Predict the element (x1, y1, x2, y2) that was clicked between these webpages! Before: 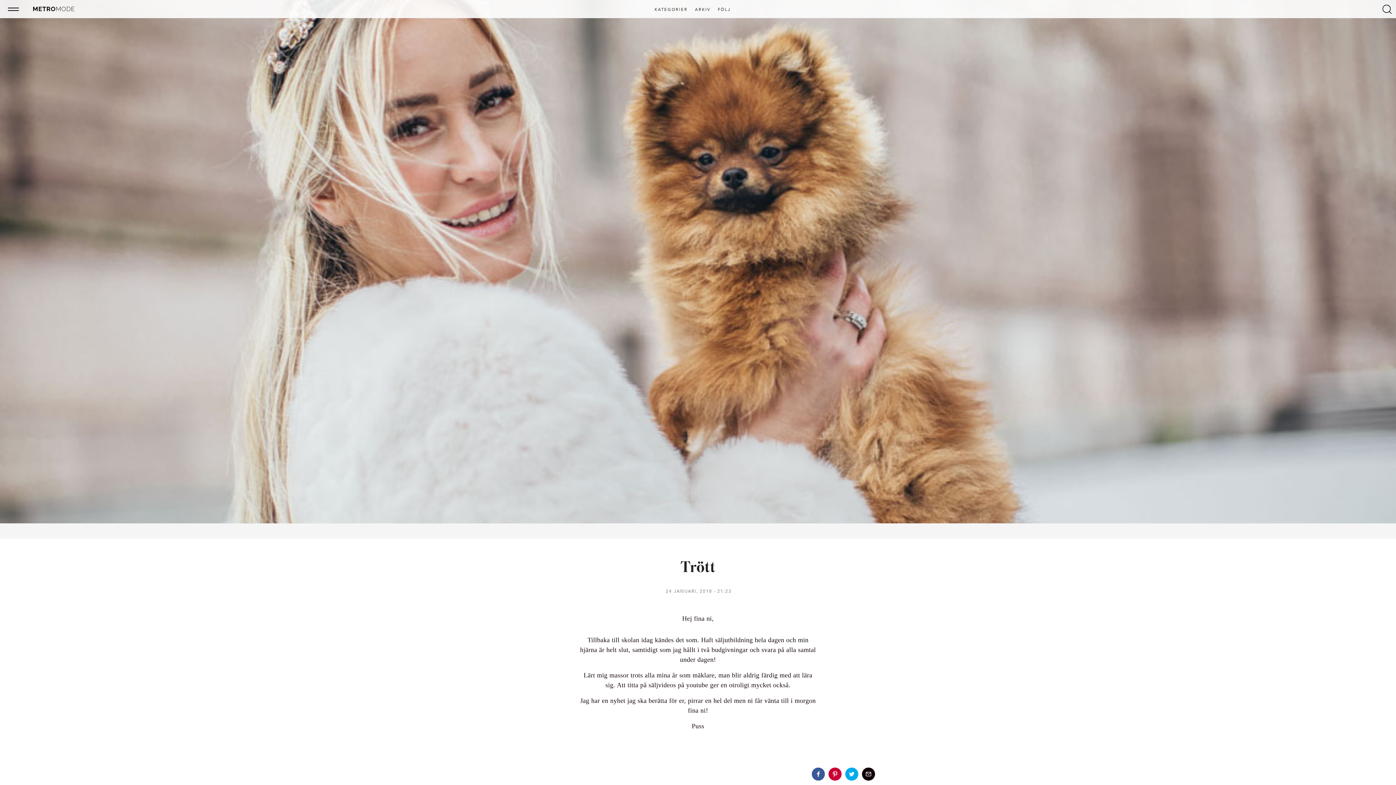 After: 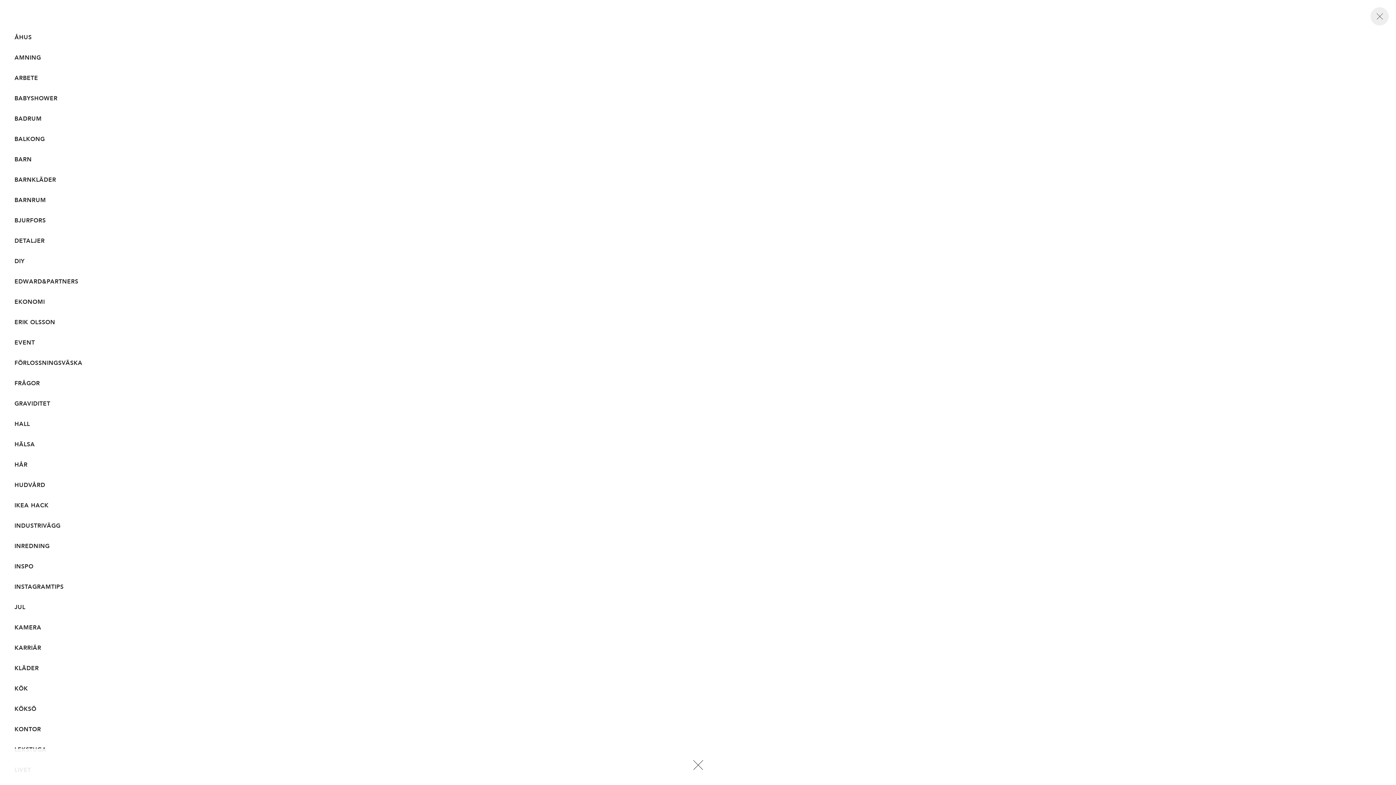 Action: bbox: (651, 7, 690, 12) label: KATEGORIER